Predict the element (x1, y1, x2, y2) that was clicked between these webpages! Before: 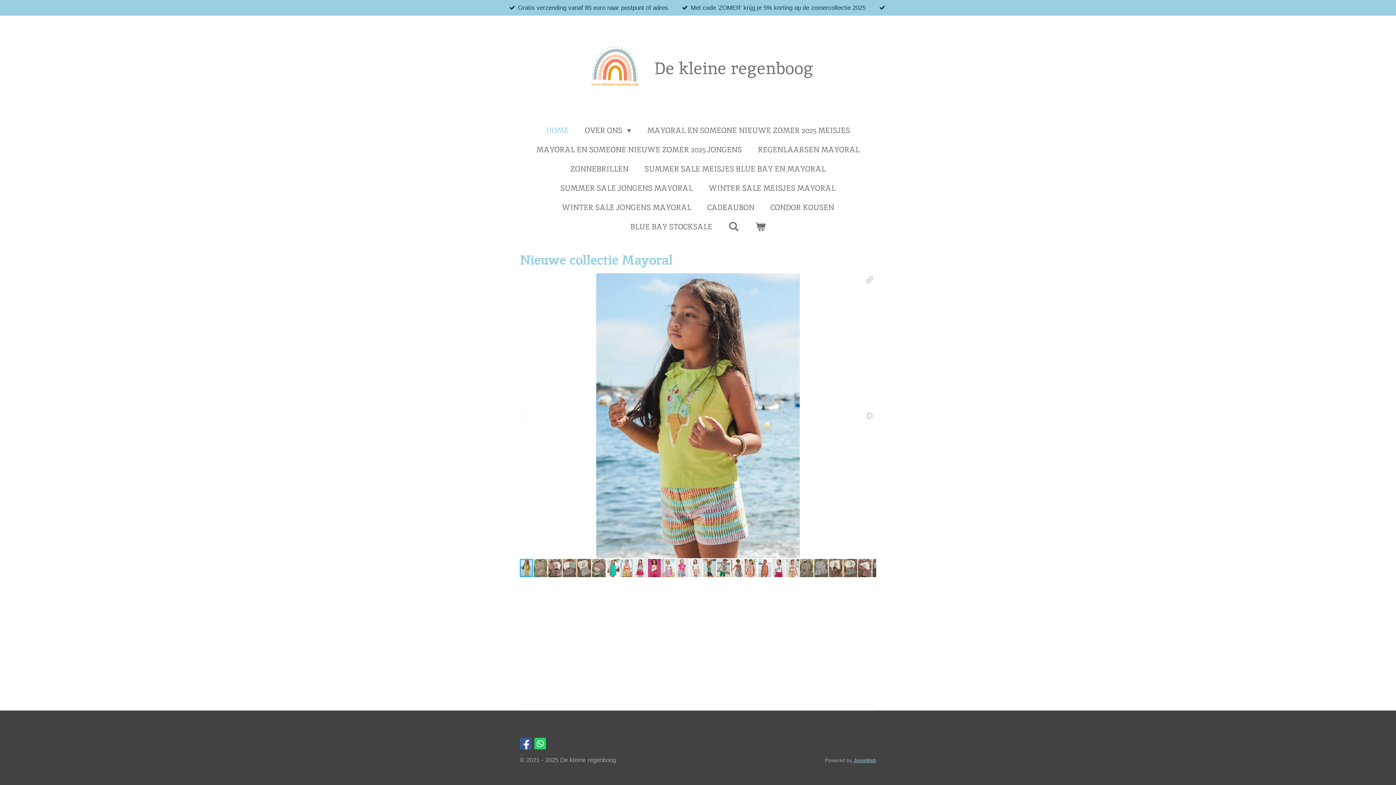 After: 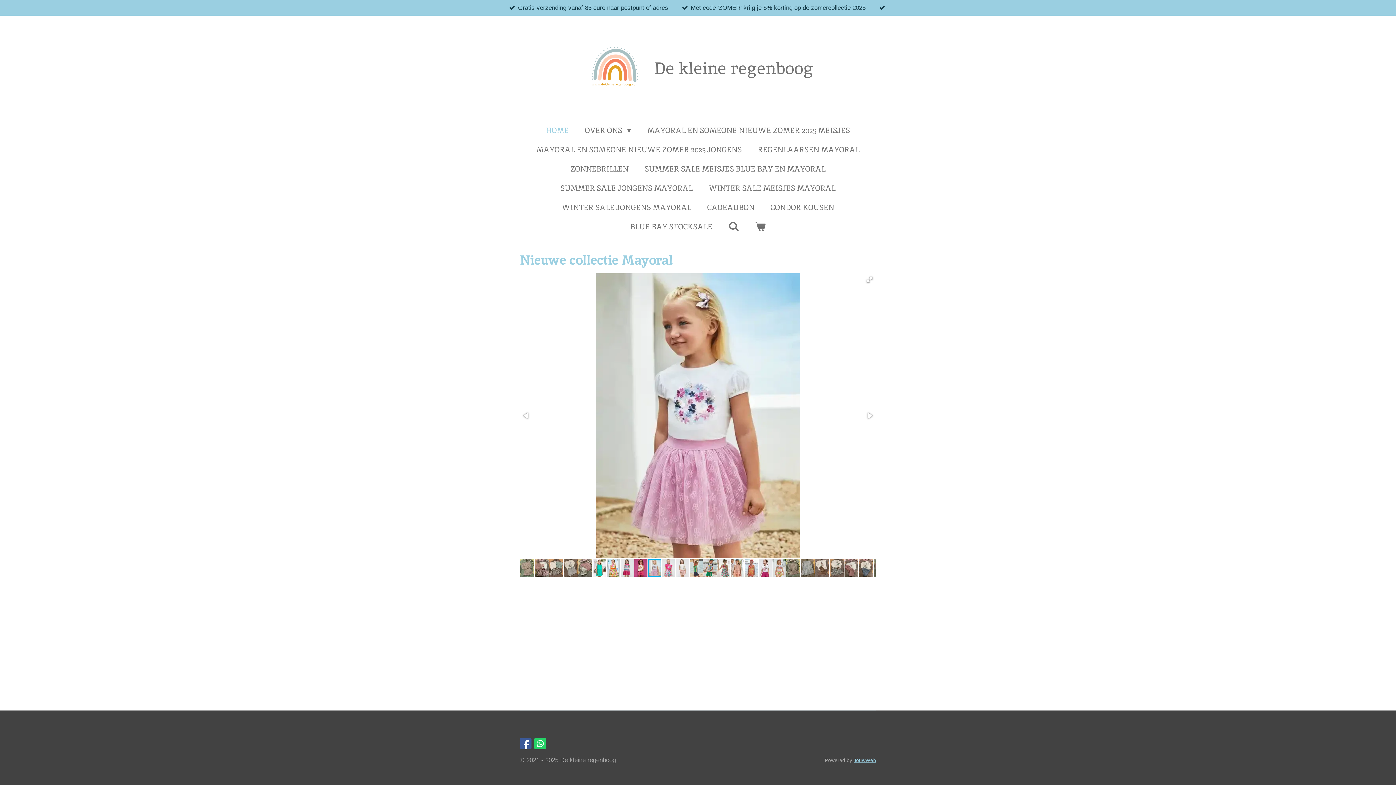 Action: bbox: (661, 558, 675, 578)